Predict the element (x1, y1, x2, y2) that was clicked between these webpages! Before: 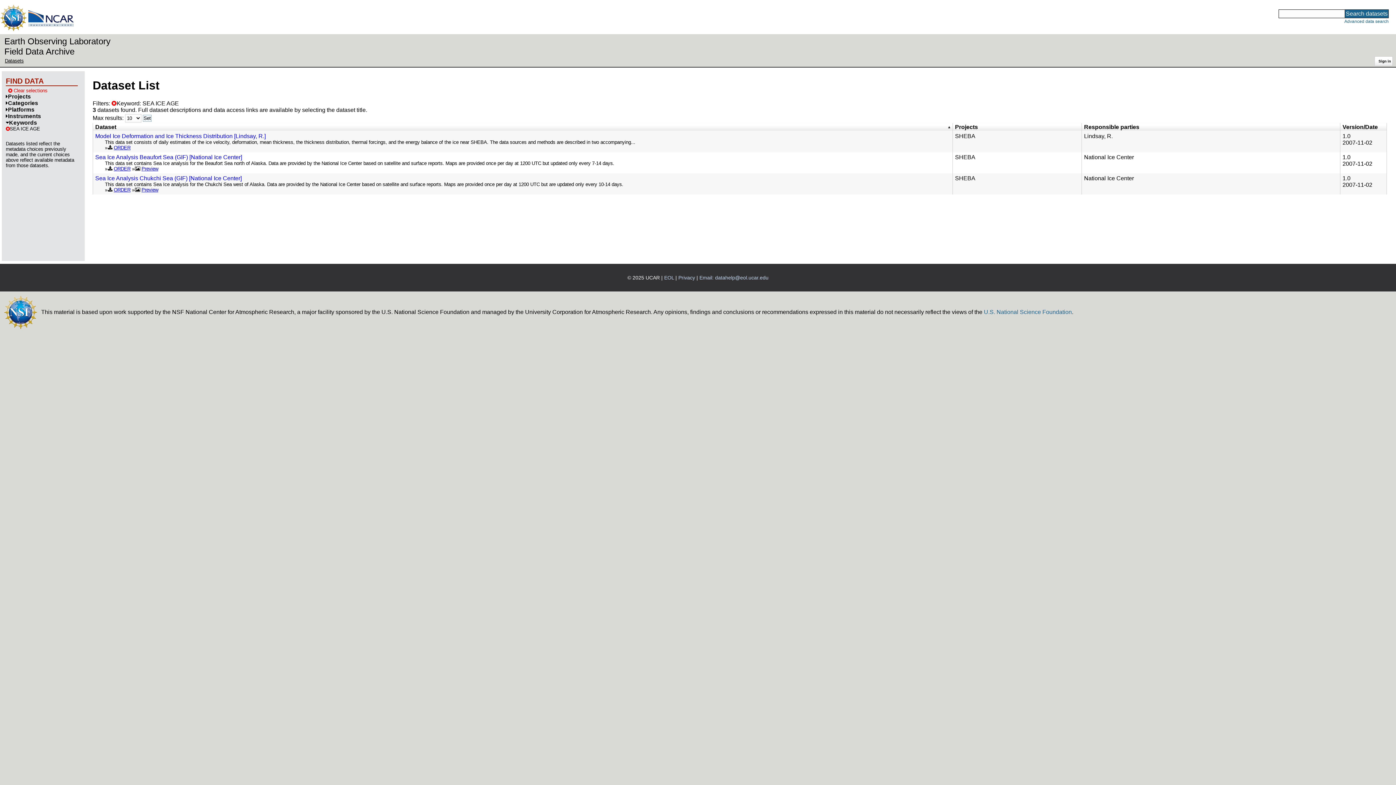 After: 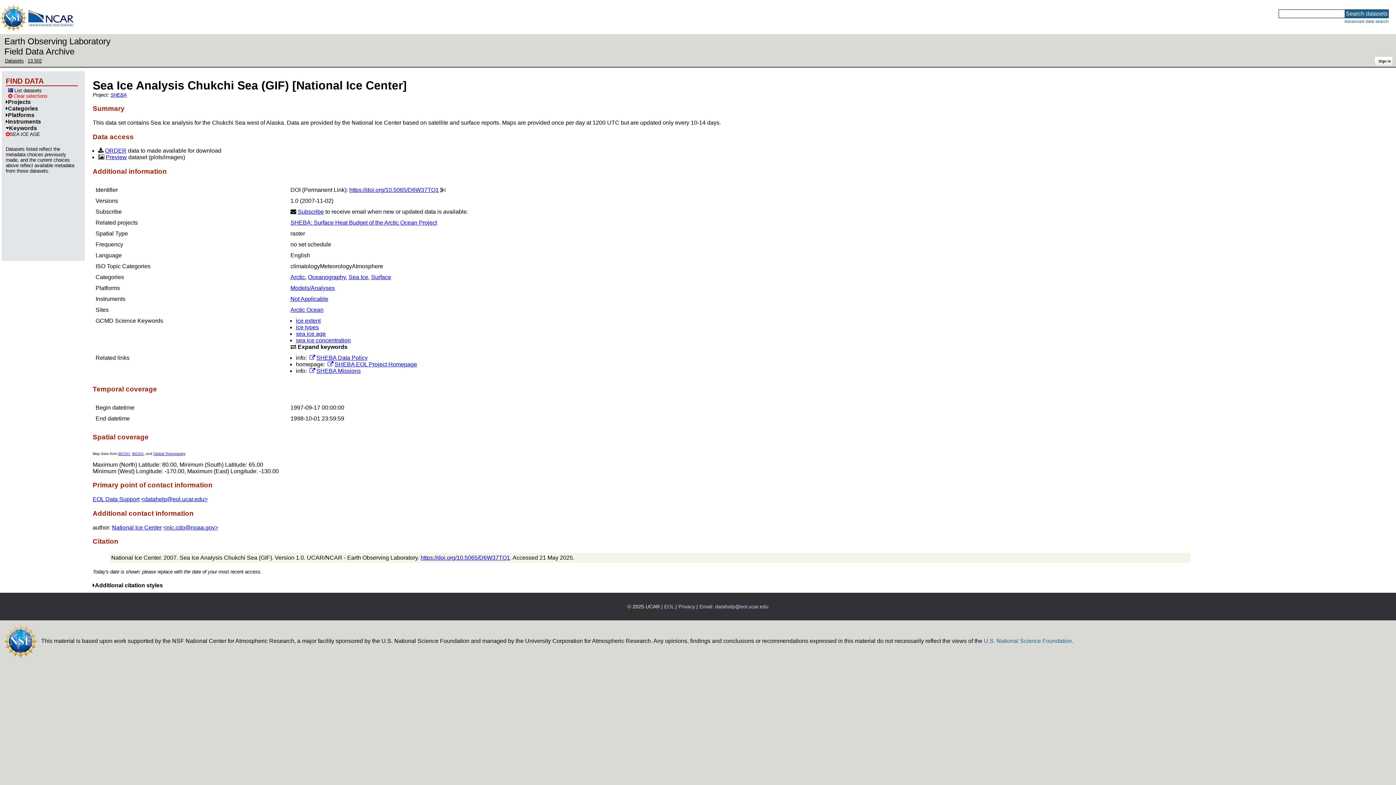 Action: bbox: (95, 175, 950, 181) label: Sea Ice Analysis Chukchi Sea (GIF) [National Ice Center]